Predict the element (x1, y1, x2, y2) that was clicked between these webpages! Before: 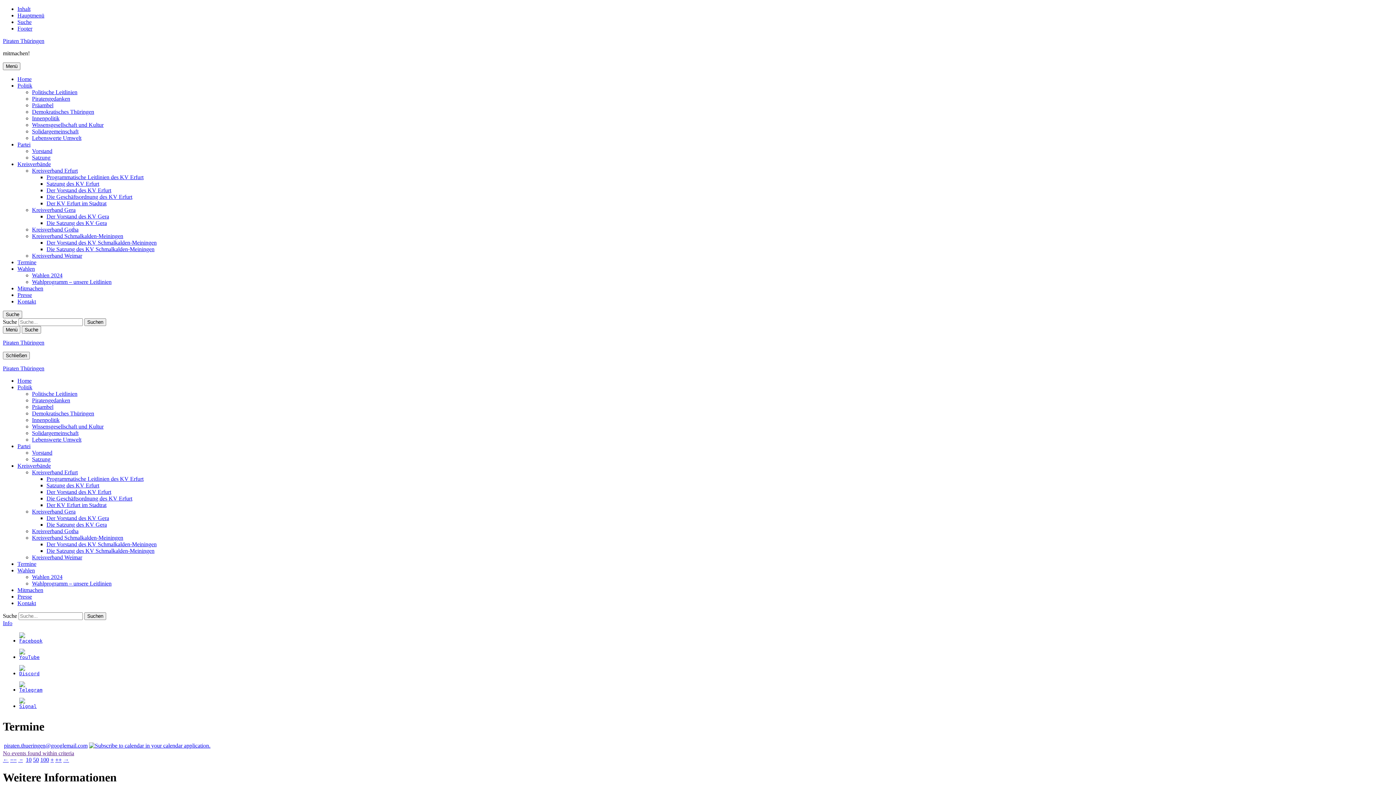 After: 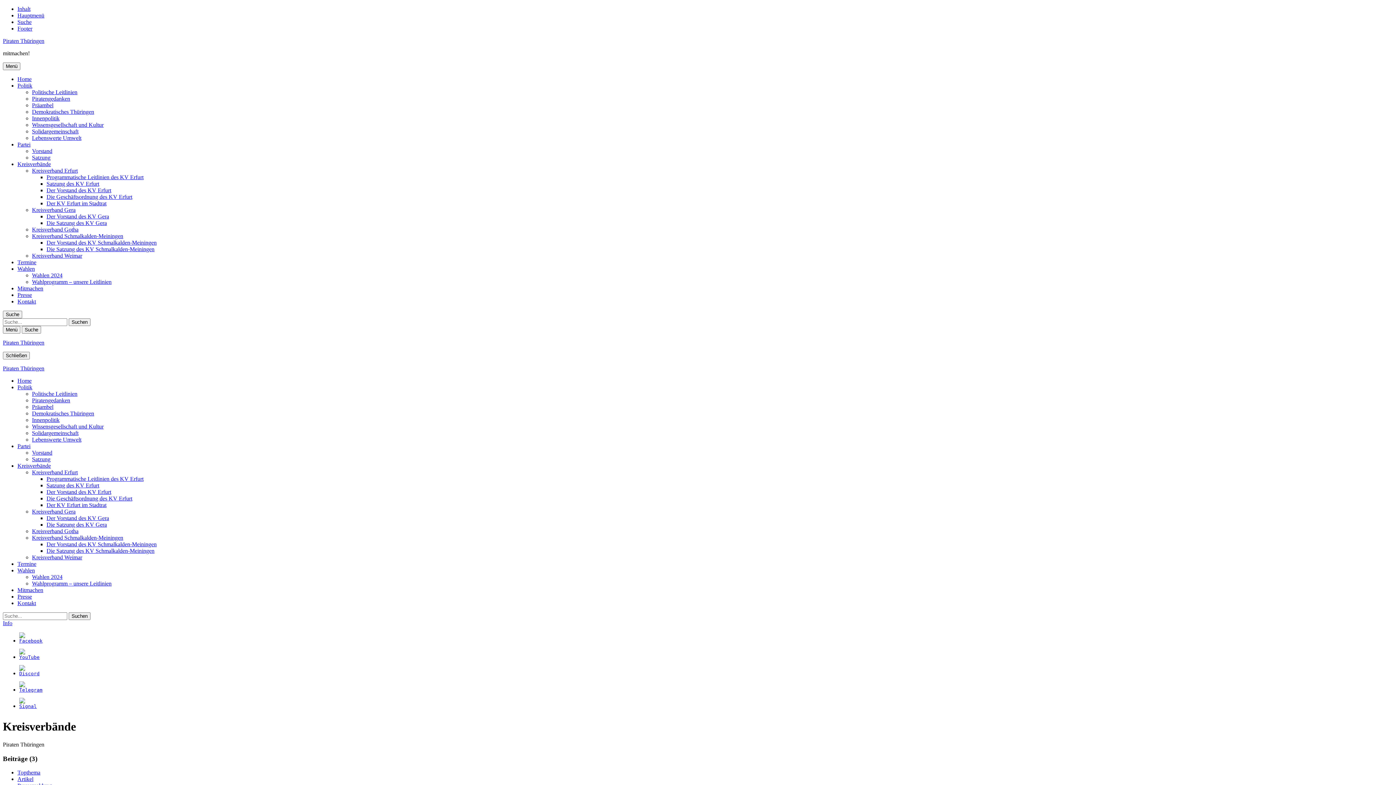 Action: bbox: (17, 462, 50, 469) label: Kreisverbände